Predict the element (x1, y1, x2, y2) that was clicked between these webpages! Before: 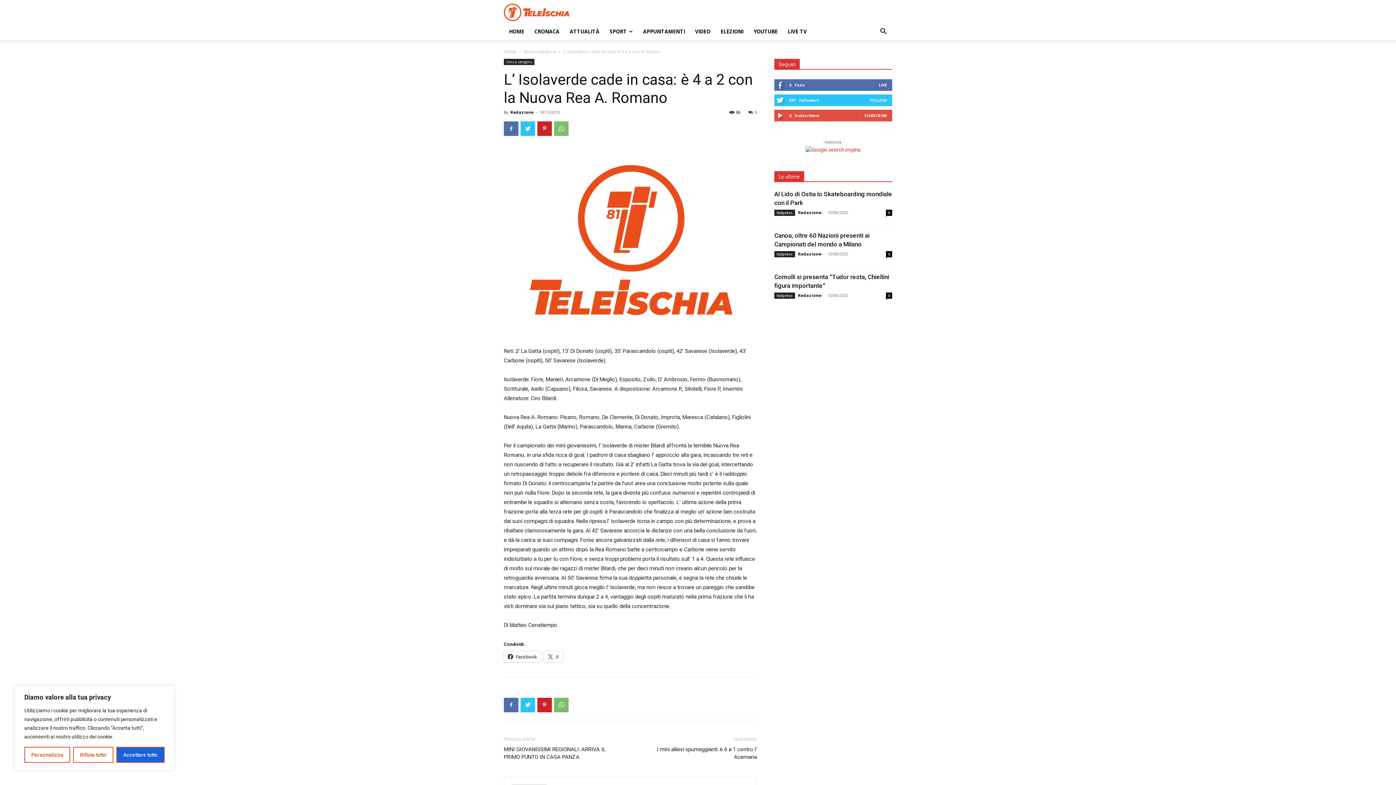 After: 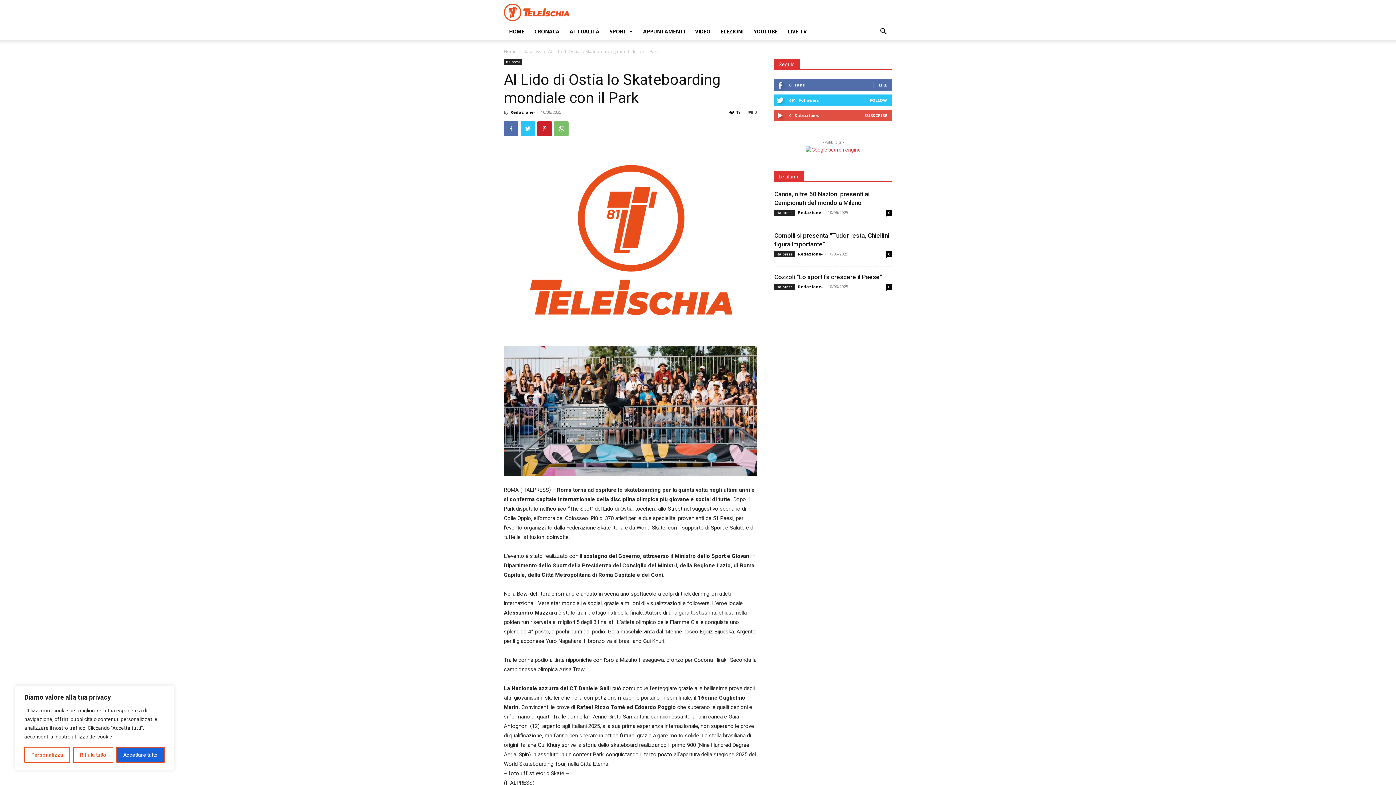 Action: bbox: (886, 209, 892, 216) label: 0